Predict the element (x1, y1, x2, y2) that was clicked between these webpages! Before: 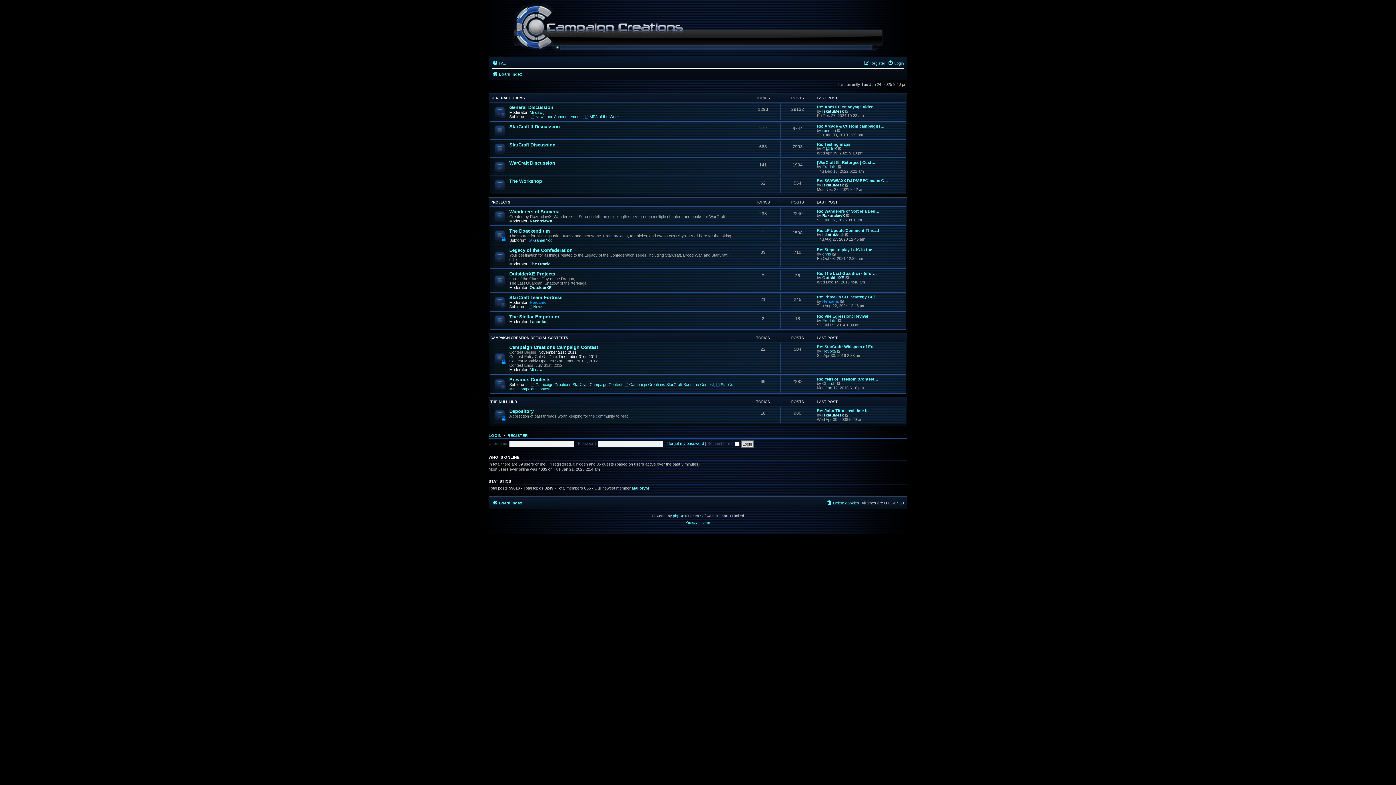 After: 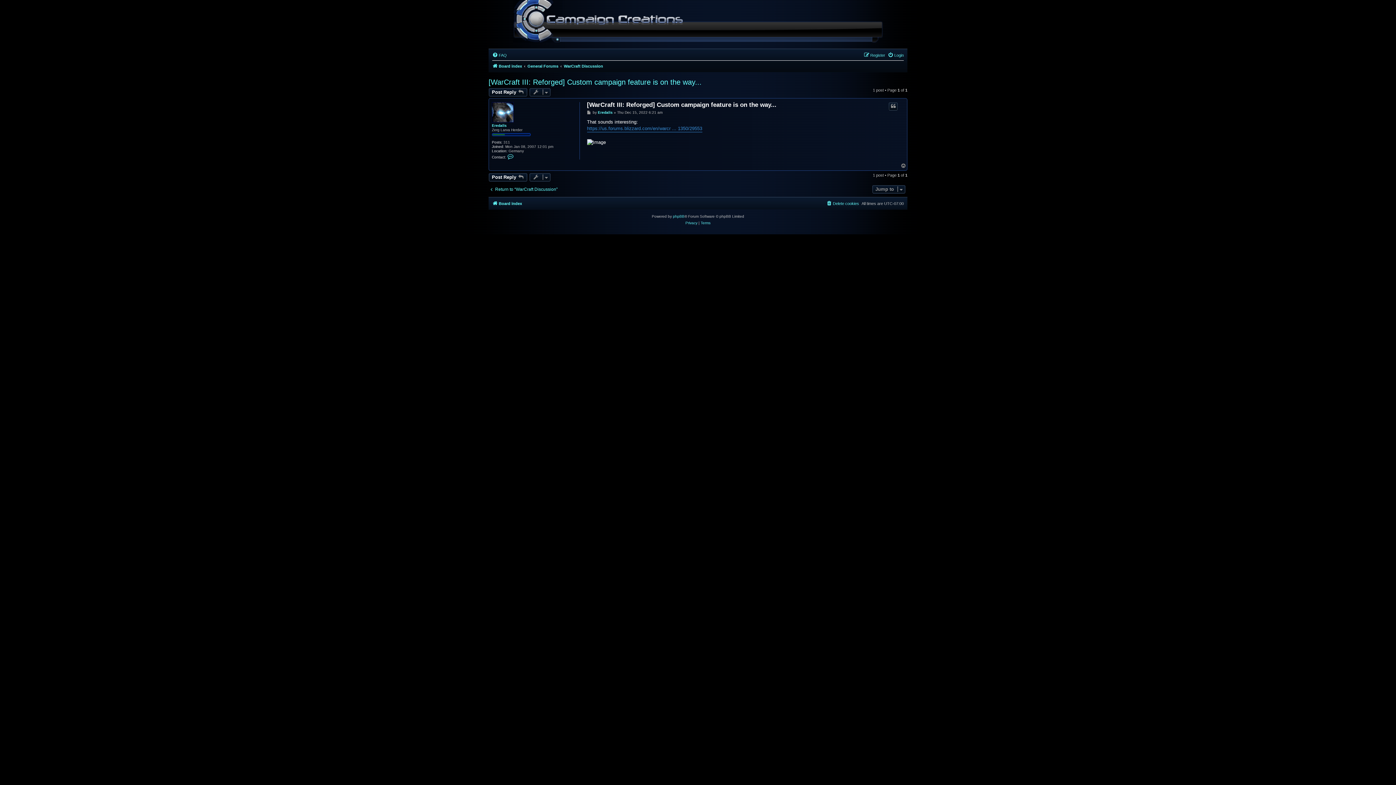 Action: bbox: (837, 164, 842, 168) label: View the latest post